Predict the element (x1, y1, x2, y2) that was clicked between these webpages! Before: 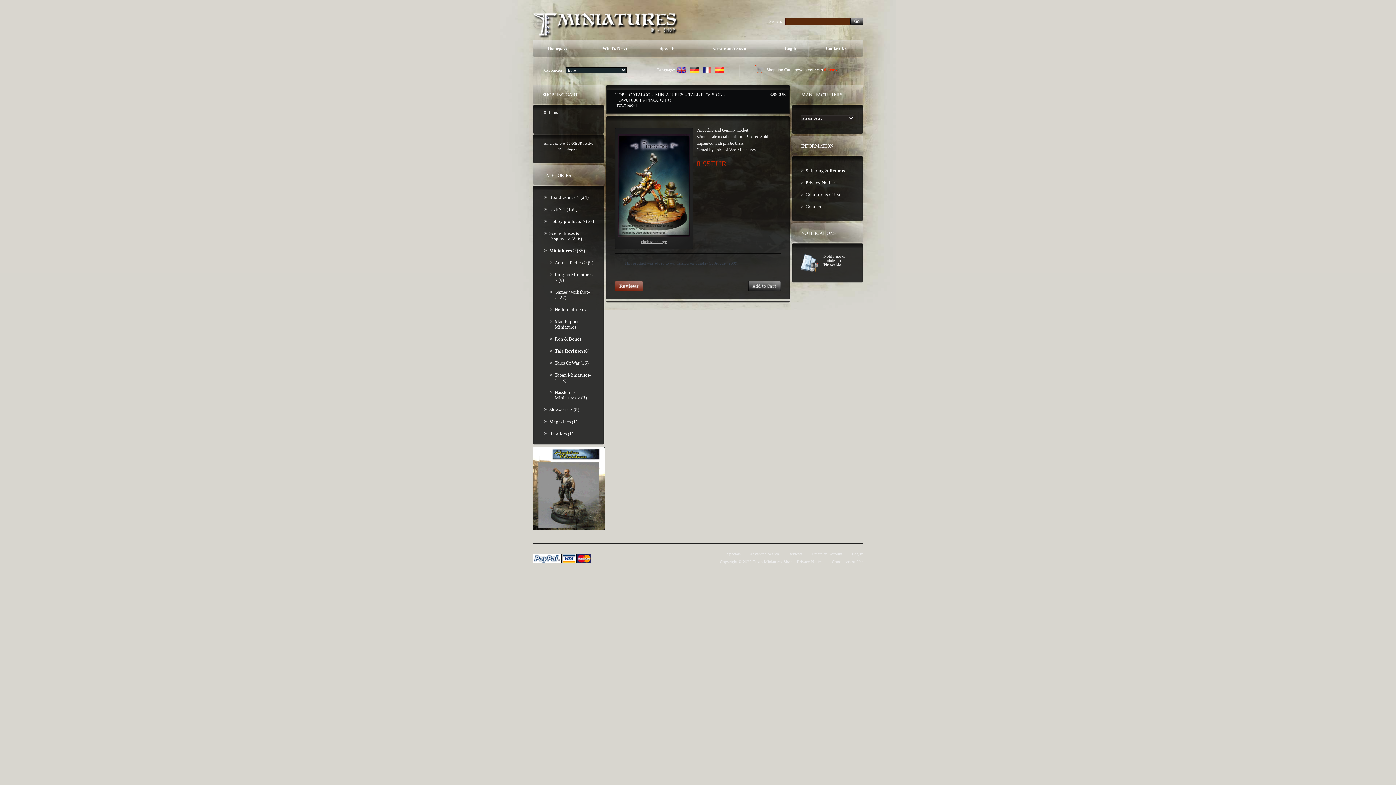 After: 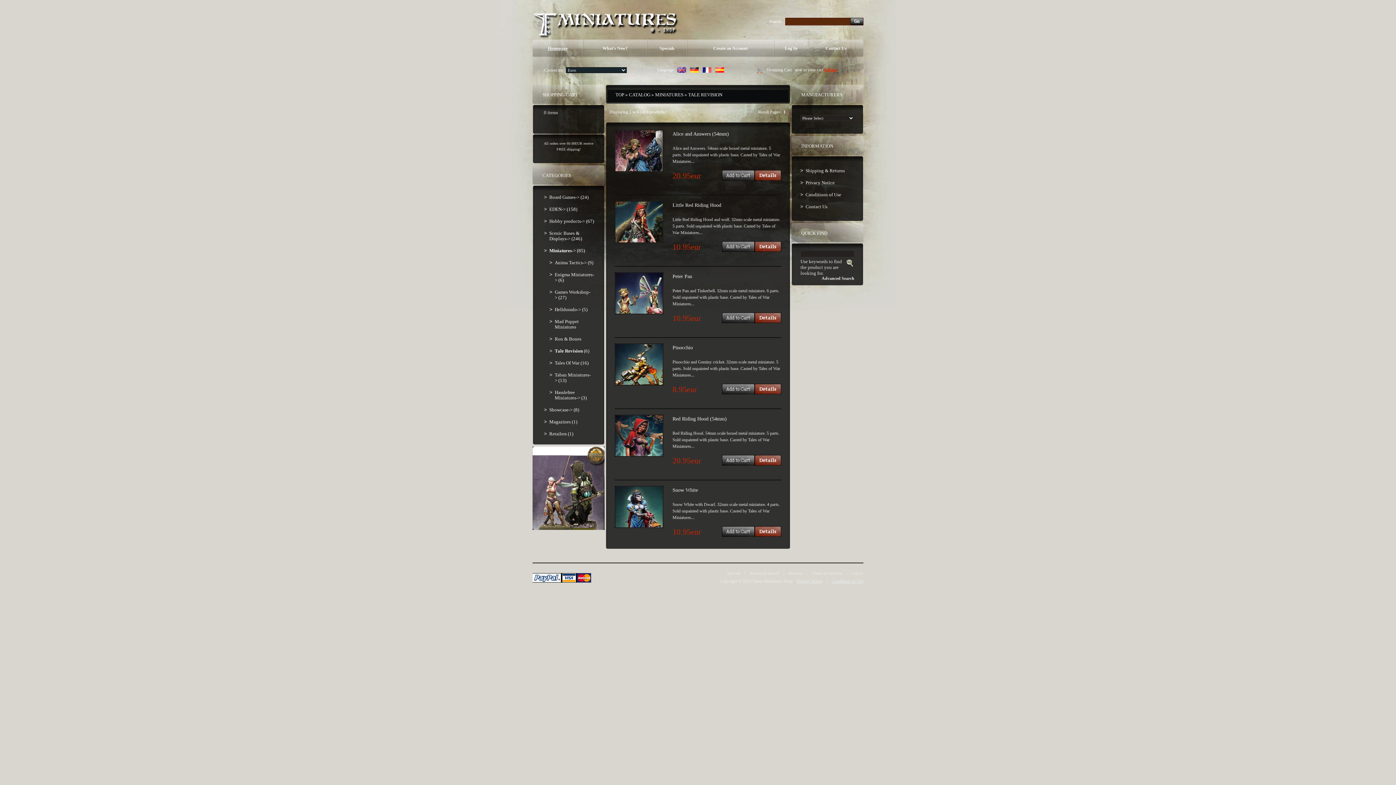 Action: bbox: (549, 345, 595, 357) label: Tale Revision (6)